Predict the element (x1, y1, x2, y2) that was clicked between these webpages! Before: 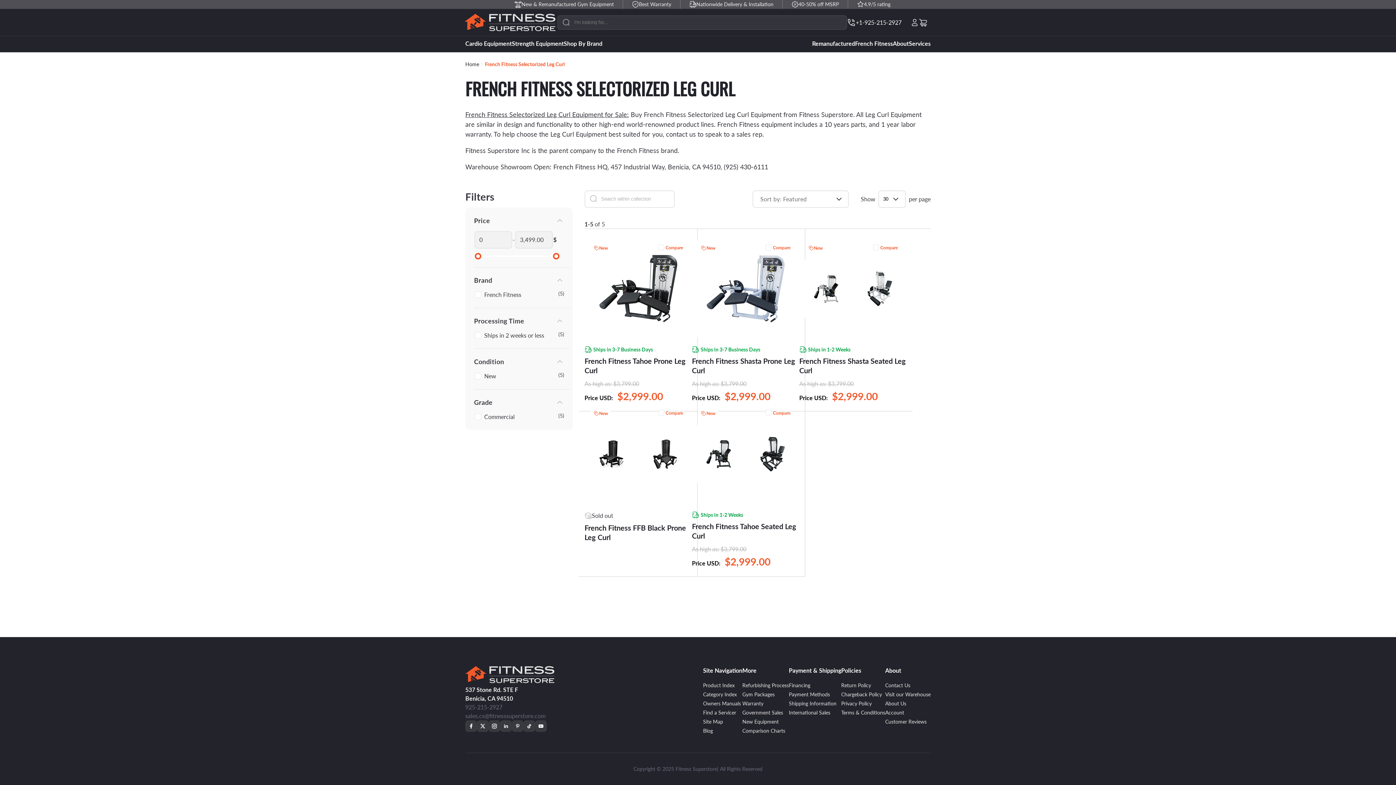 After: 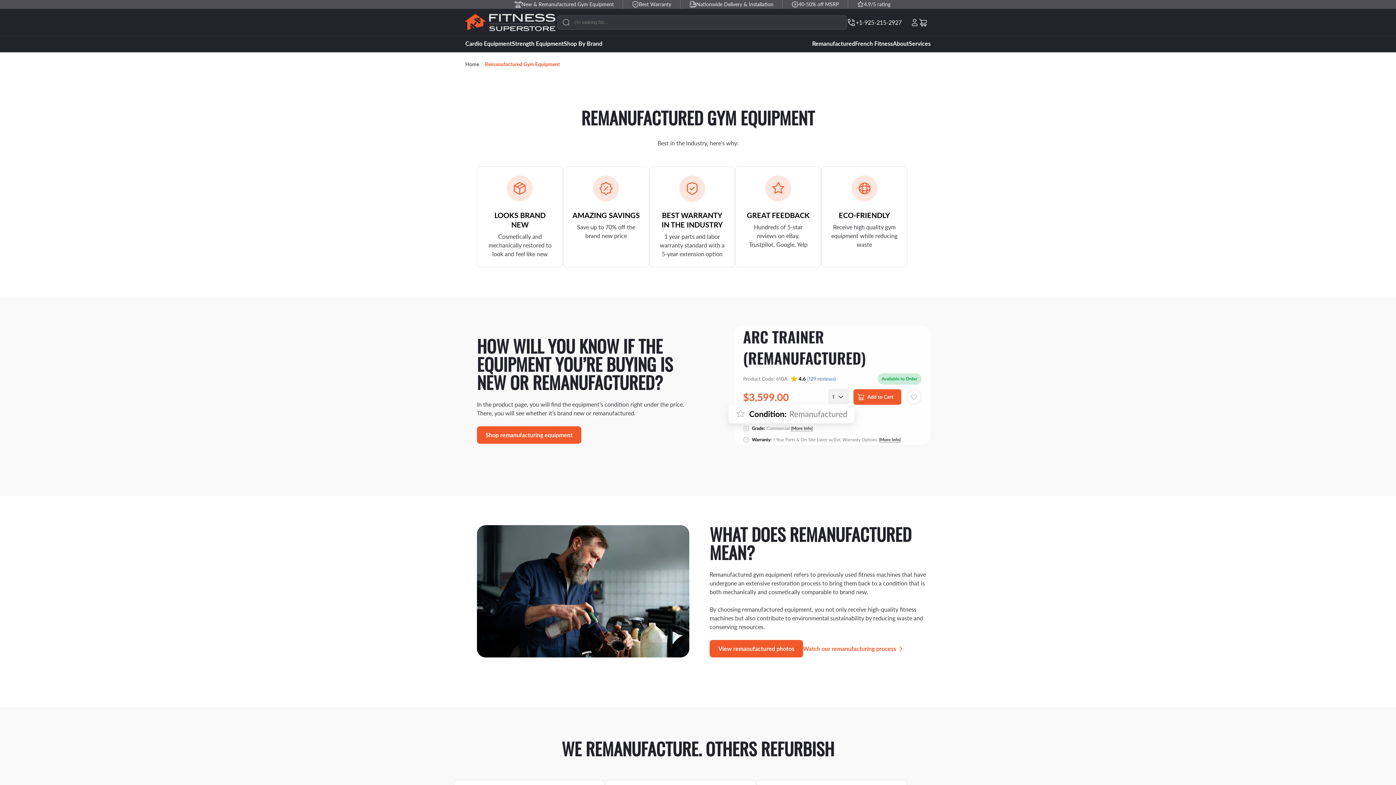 Action: label: Remanufactured bbox: (812, 38, 855, 48)